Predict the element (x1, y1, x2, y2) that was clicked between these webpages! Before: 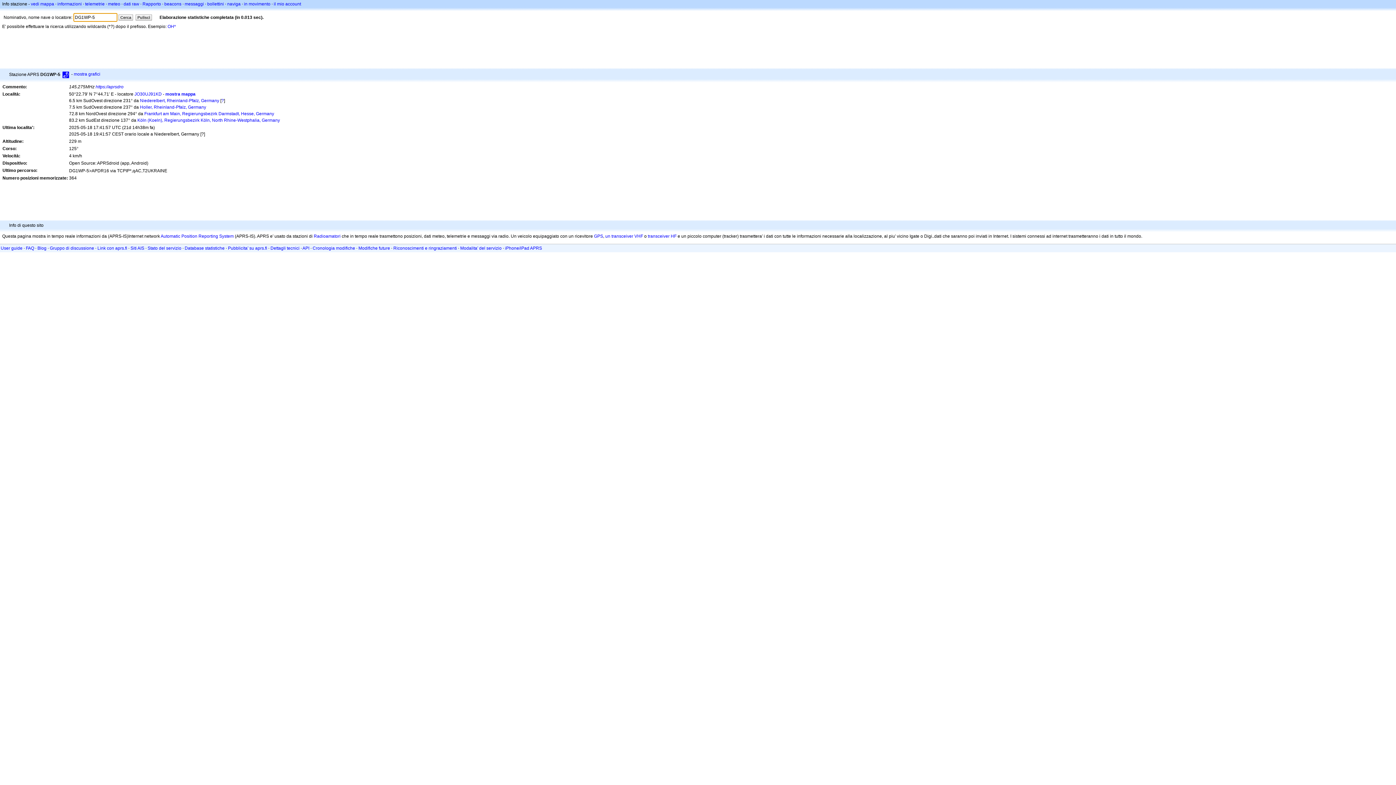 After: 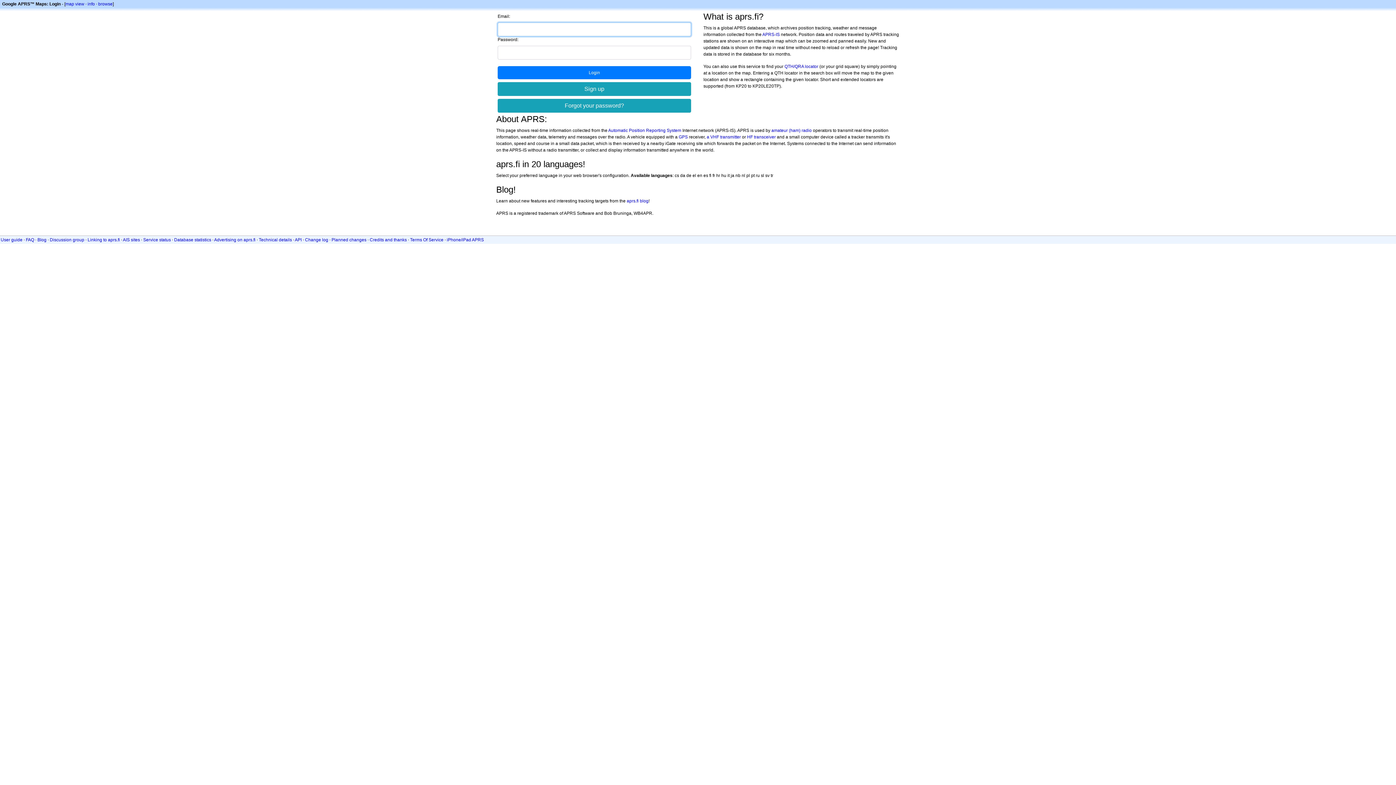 Action: bbox: (273, 1, 301, 6) label: il mio account